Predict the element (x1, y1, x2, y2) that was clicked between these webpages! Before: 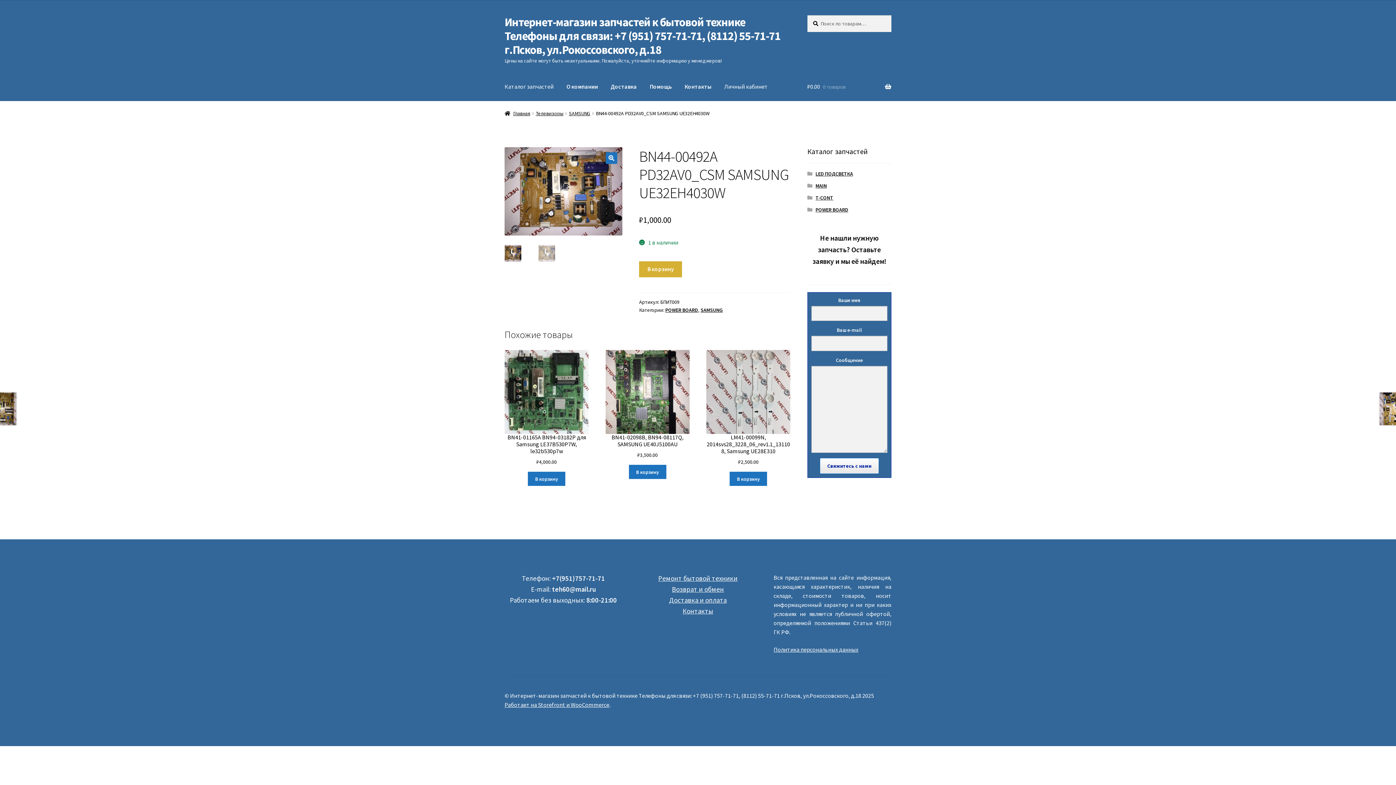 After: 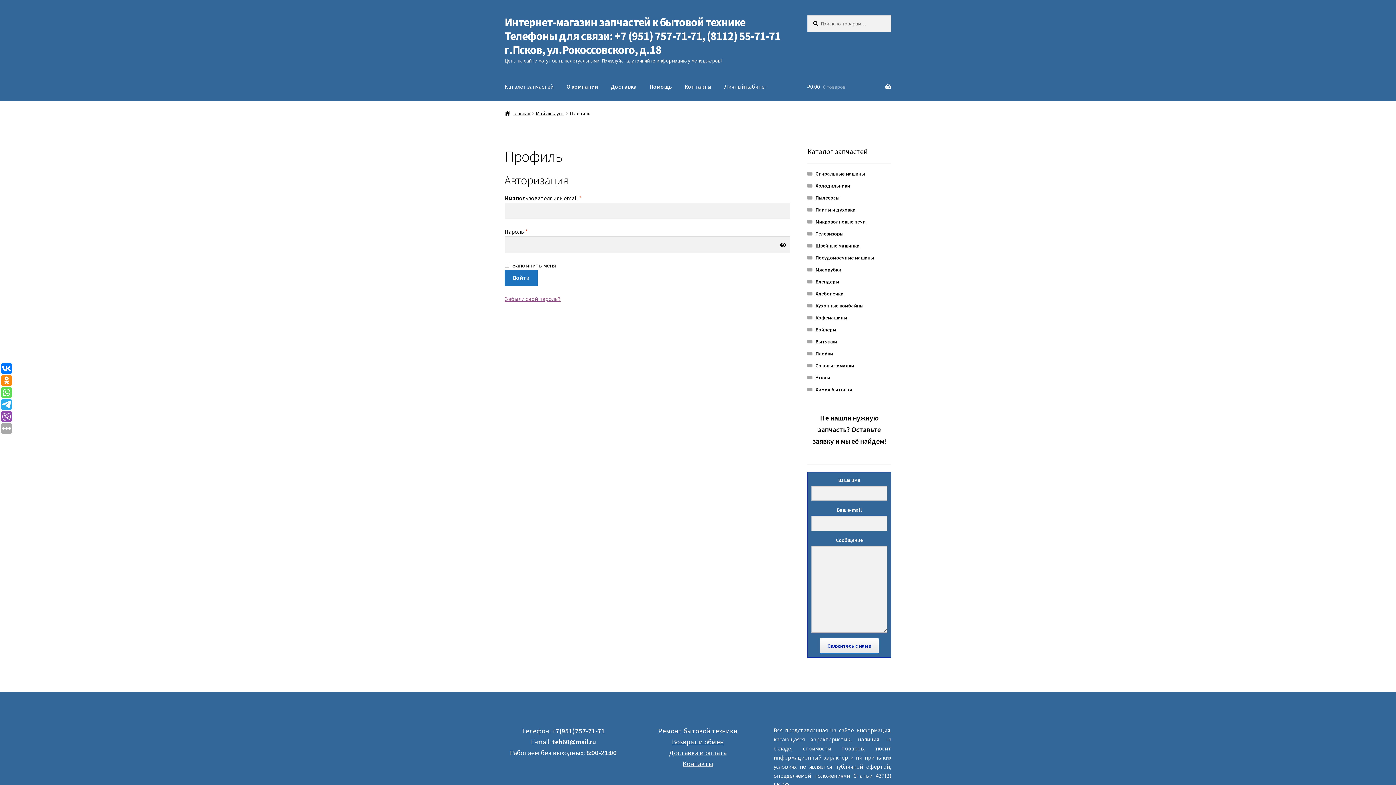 Action: label: Личный кабинет bbox: (718, 72, 773, 100)